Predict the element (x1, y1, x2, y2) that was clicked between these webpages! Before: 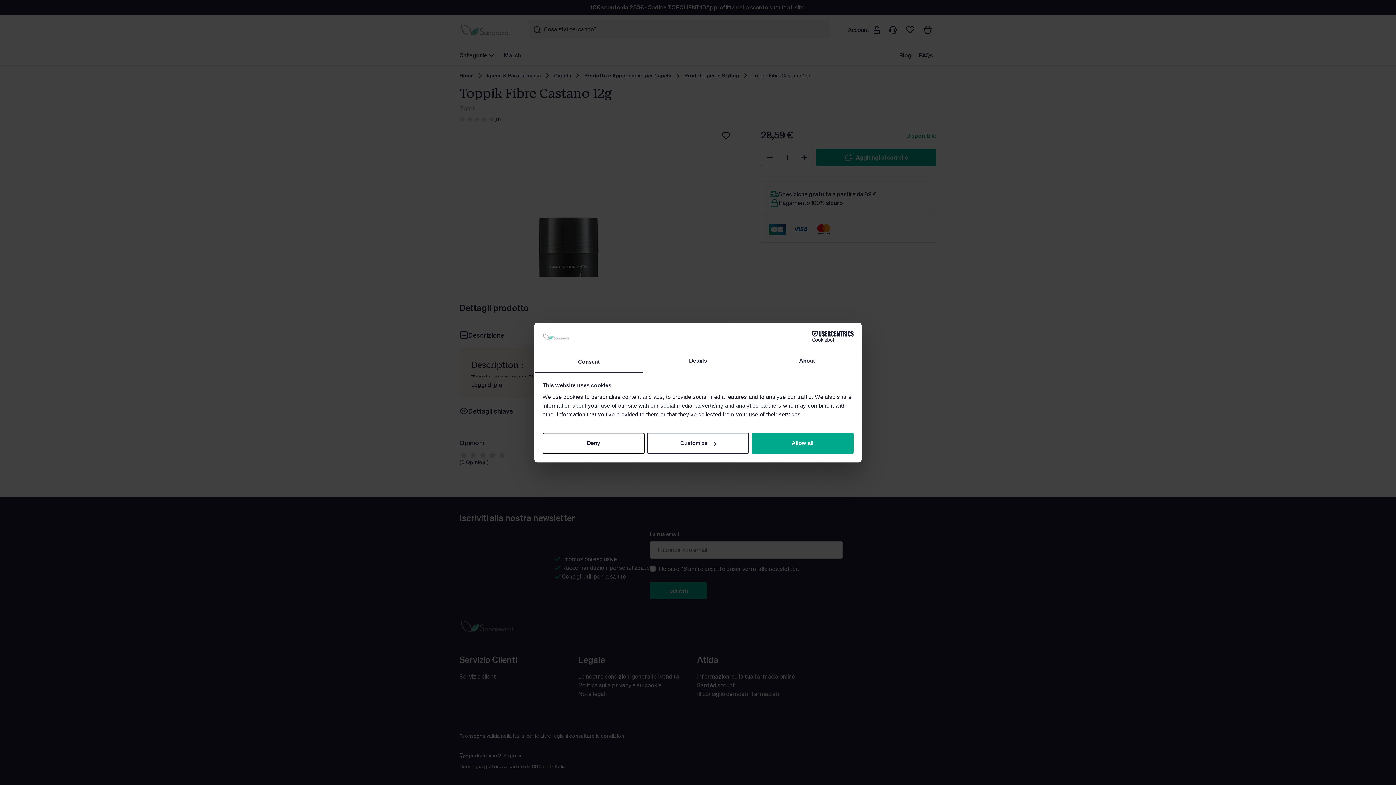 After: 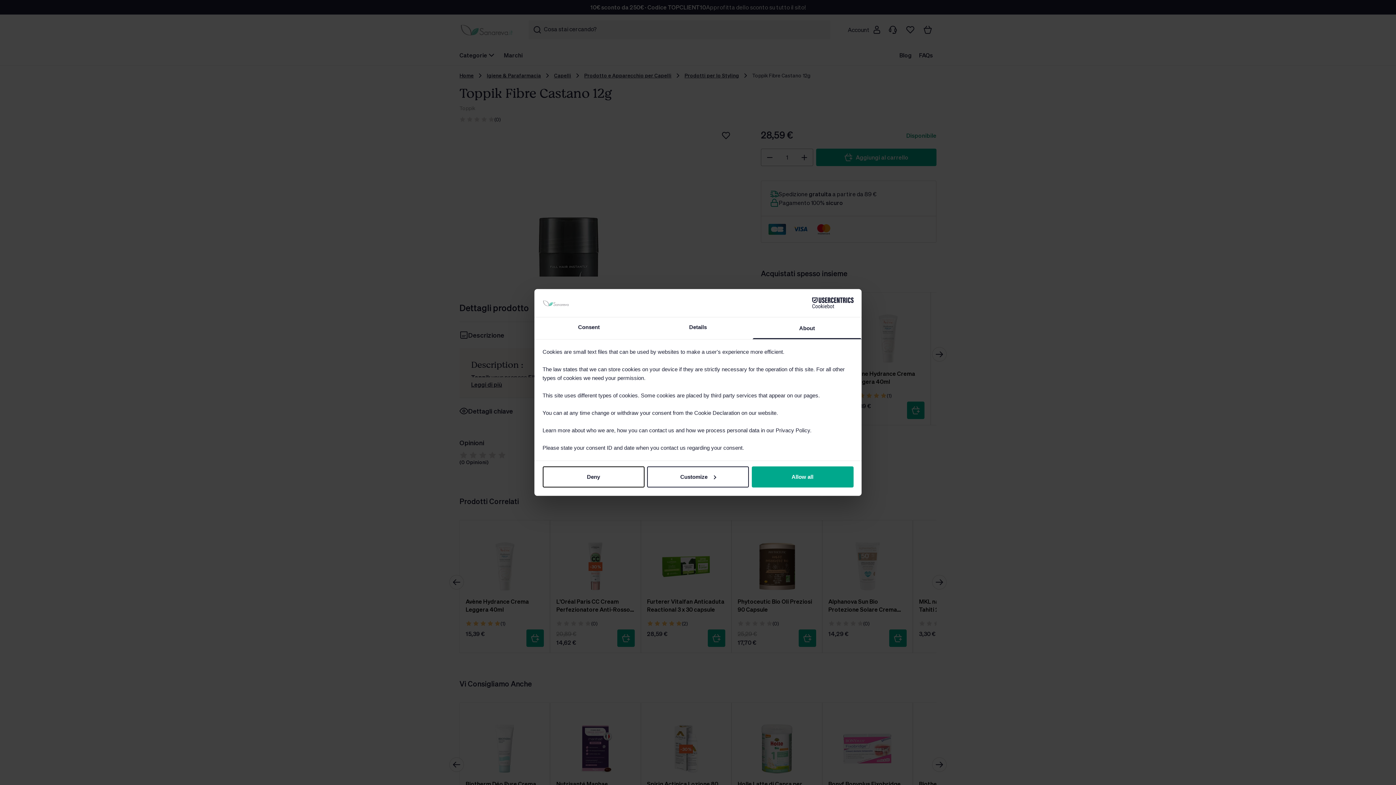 Action: bbox: (752, 351, 861, 372) label: About